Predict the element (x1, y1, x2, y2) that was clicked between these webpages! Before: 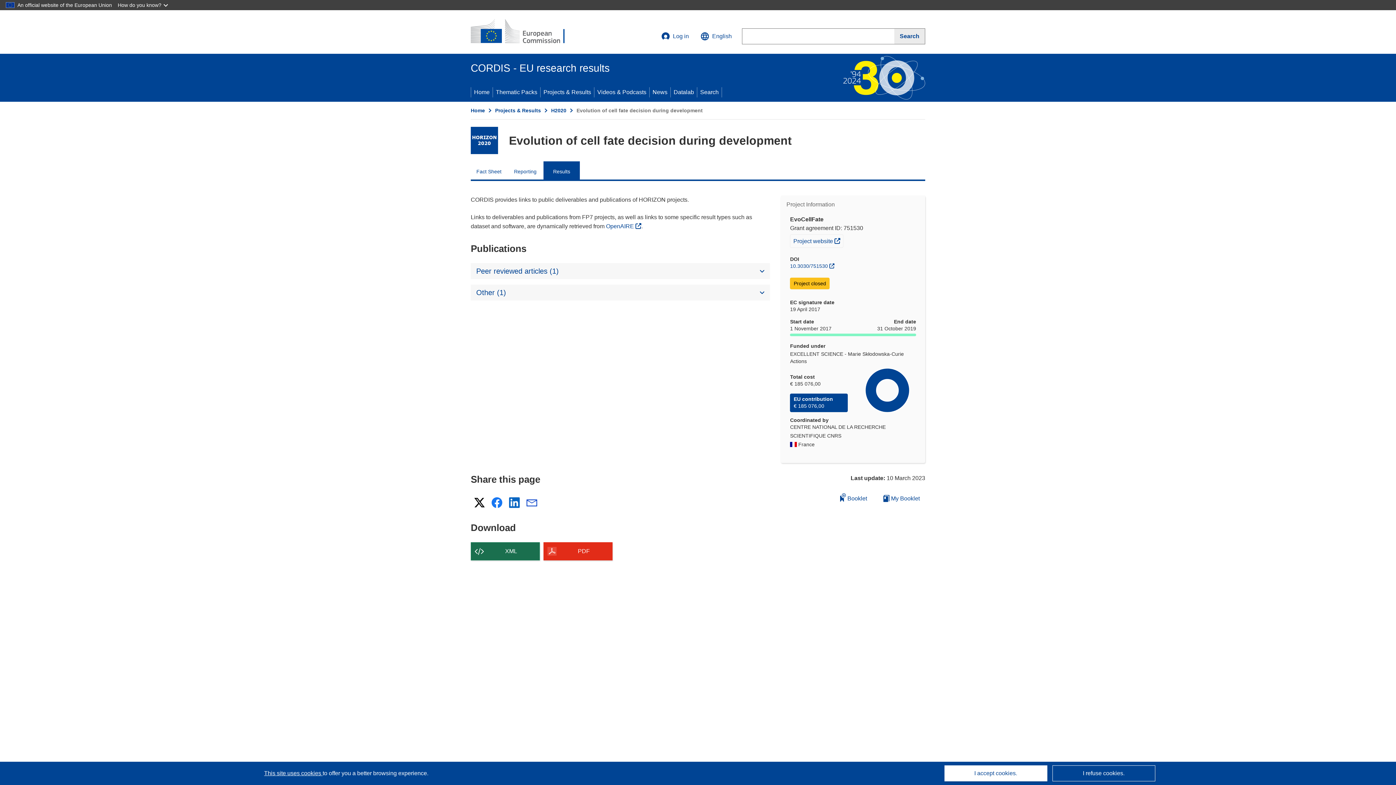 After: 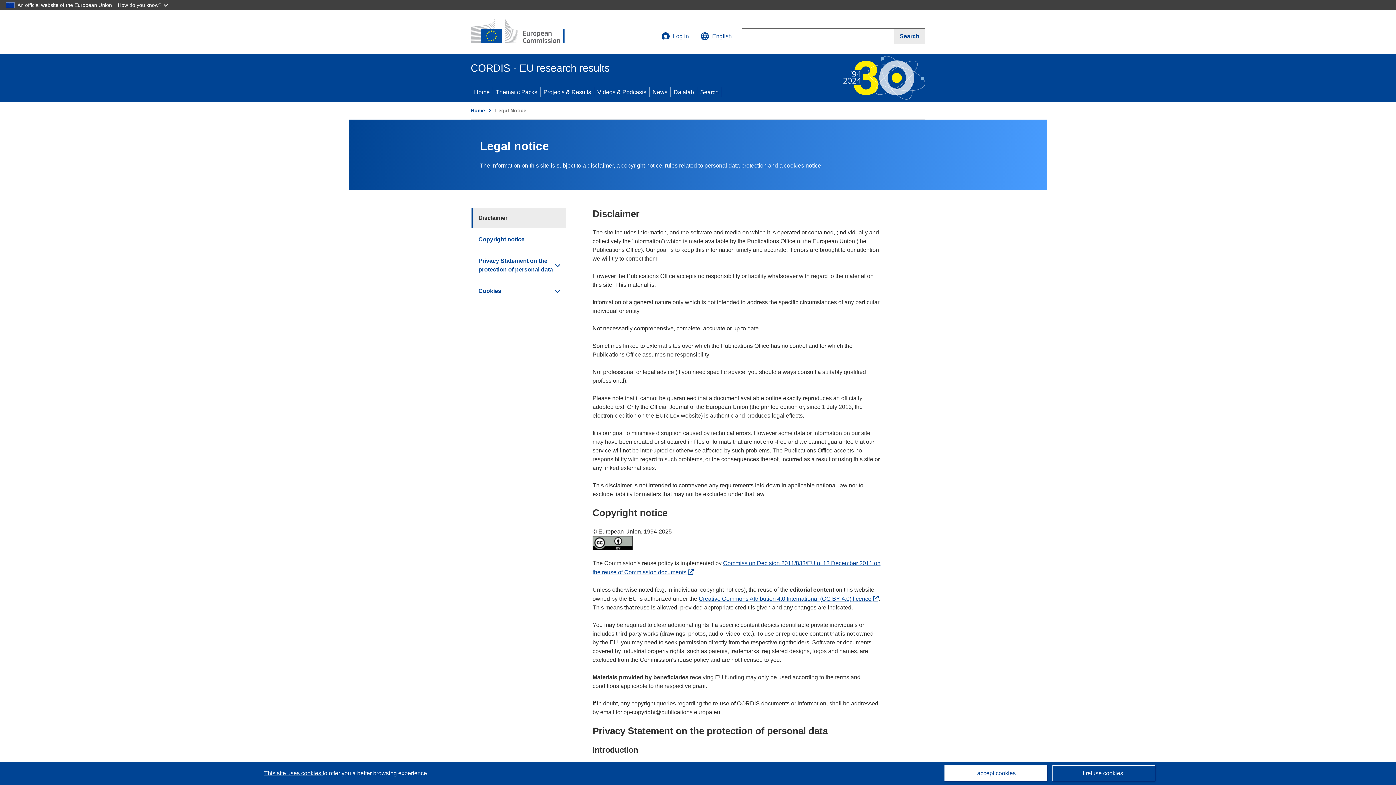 Action: label: Learn more about cookies bbox: (264, 770, 322, 776)